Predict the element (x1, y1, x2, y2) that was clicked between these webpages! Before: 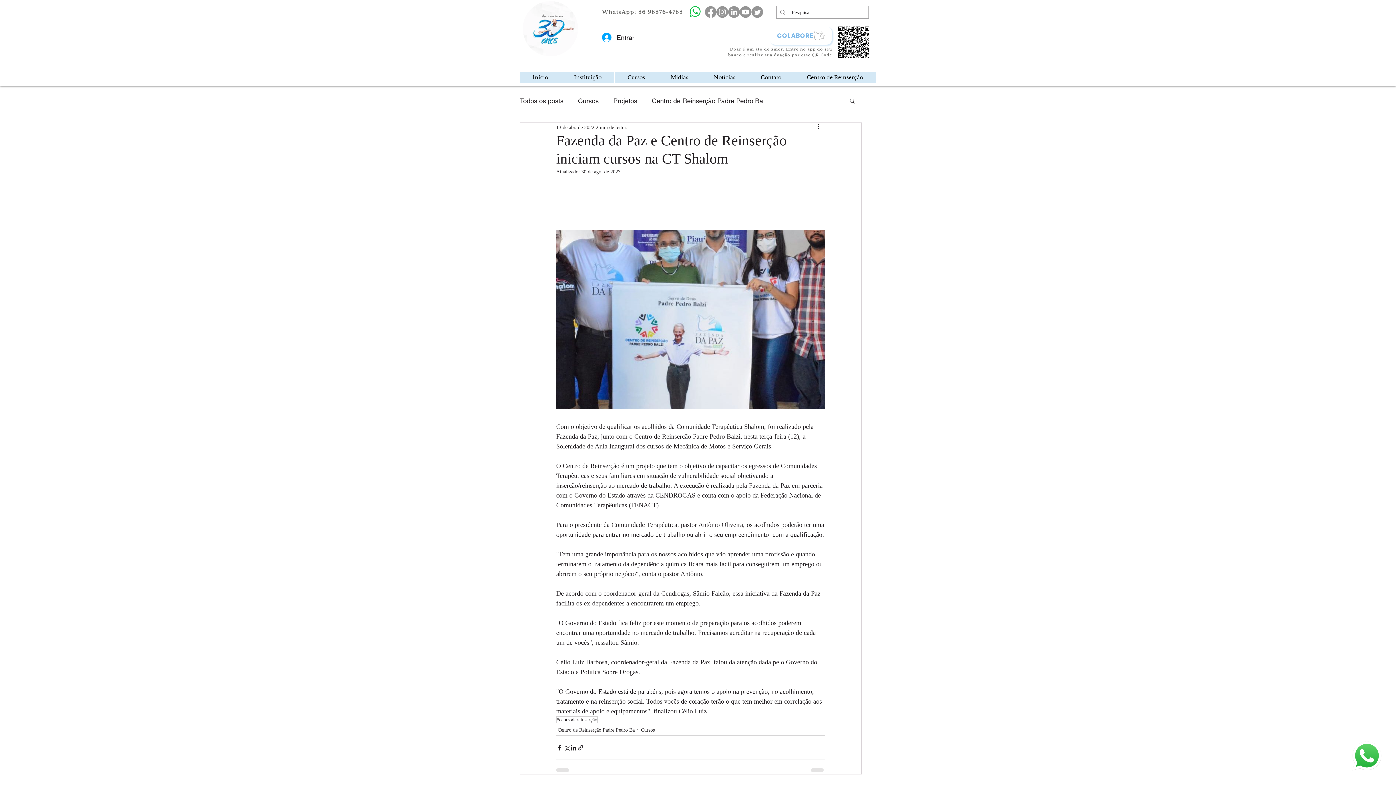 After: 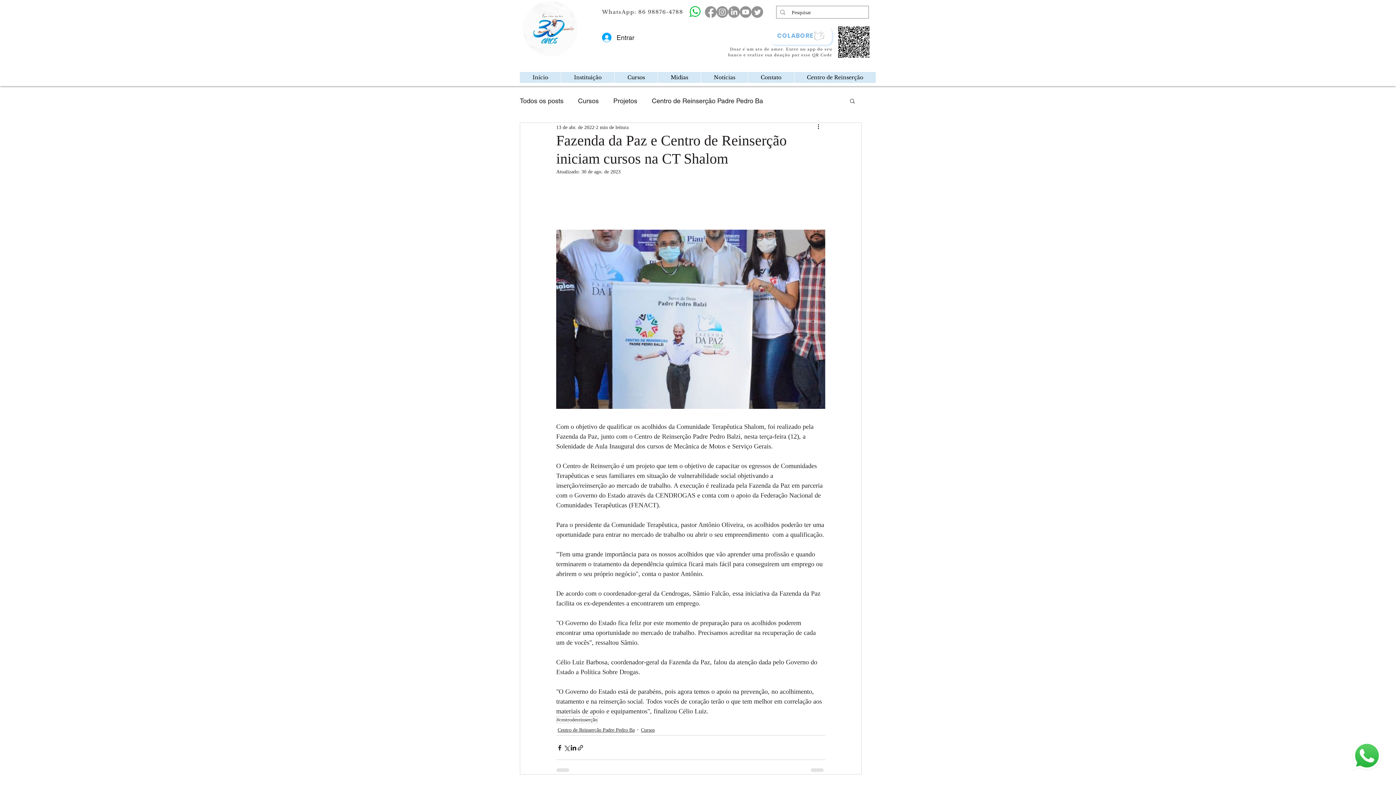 Action: bbox: (561, 72, 614, 82) label: Instituição